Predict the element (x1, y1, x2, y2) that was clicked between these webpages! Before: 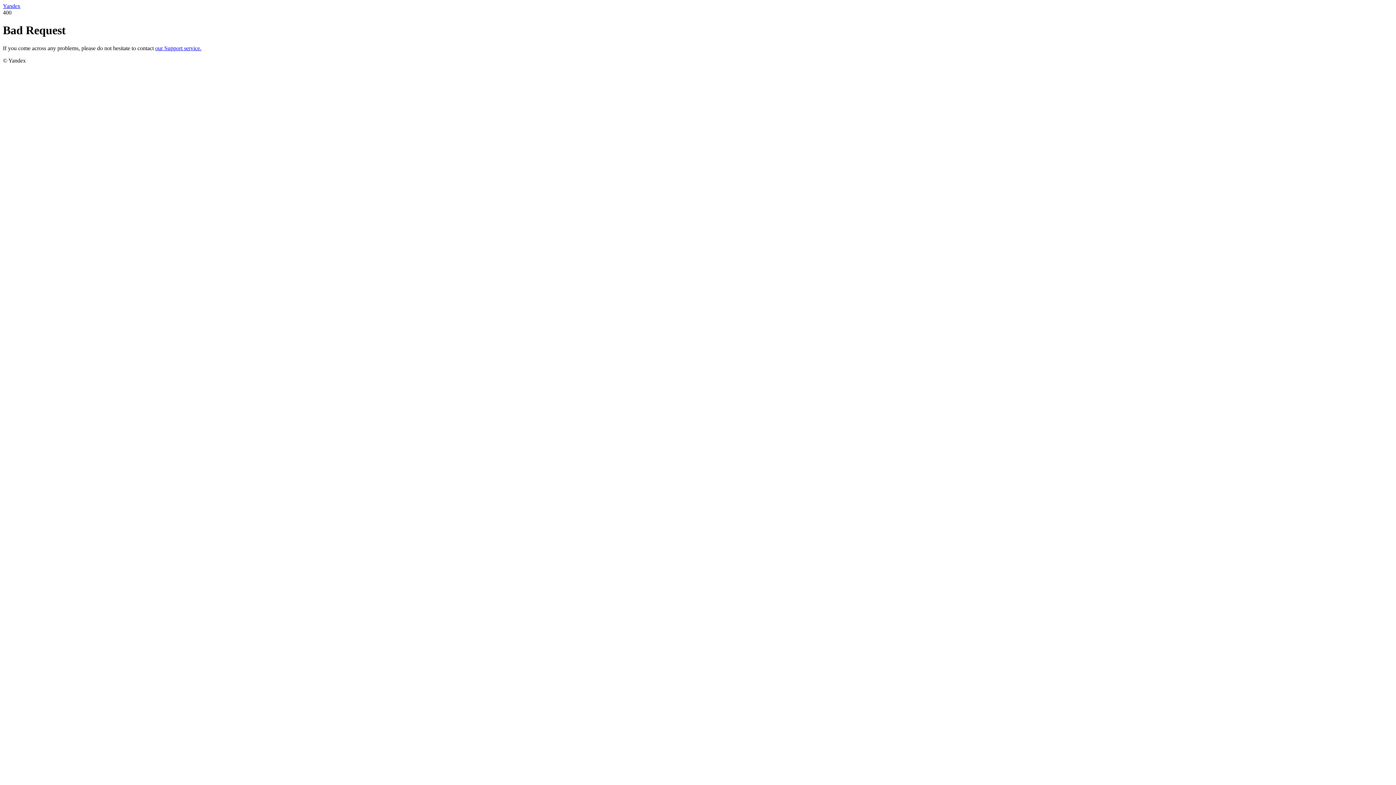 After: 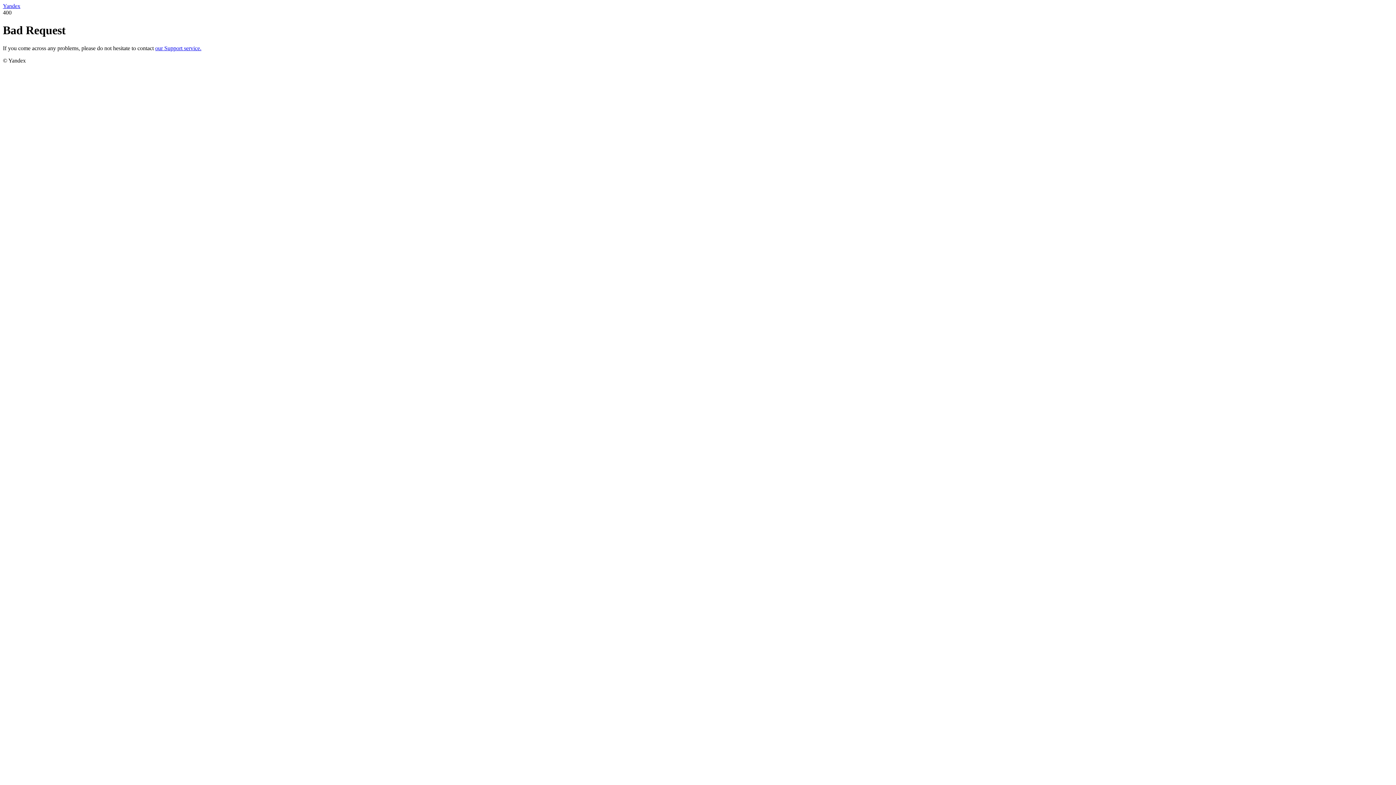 Action: label: Yandex bbox: (2, 2, 20, 9)